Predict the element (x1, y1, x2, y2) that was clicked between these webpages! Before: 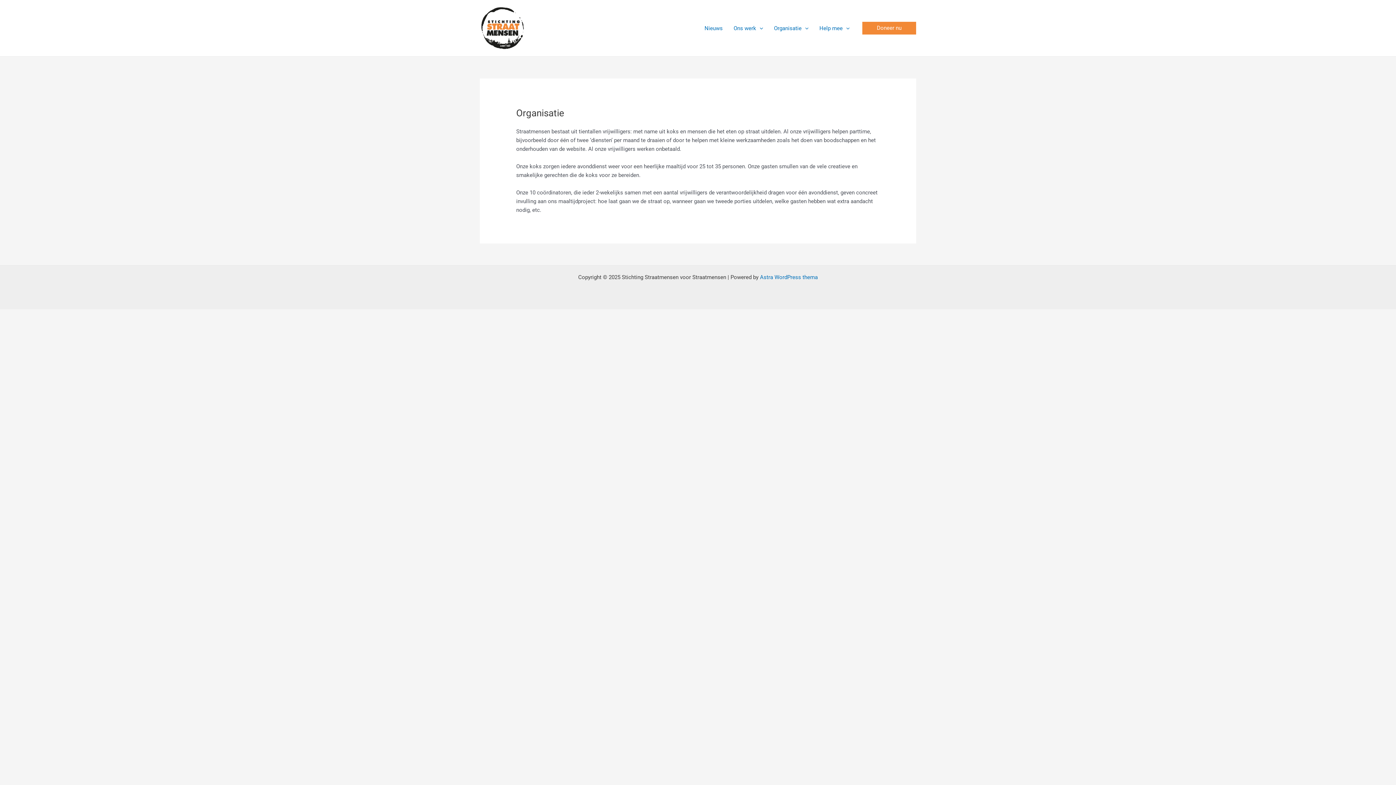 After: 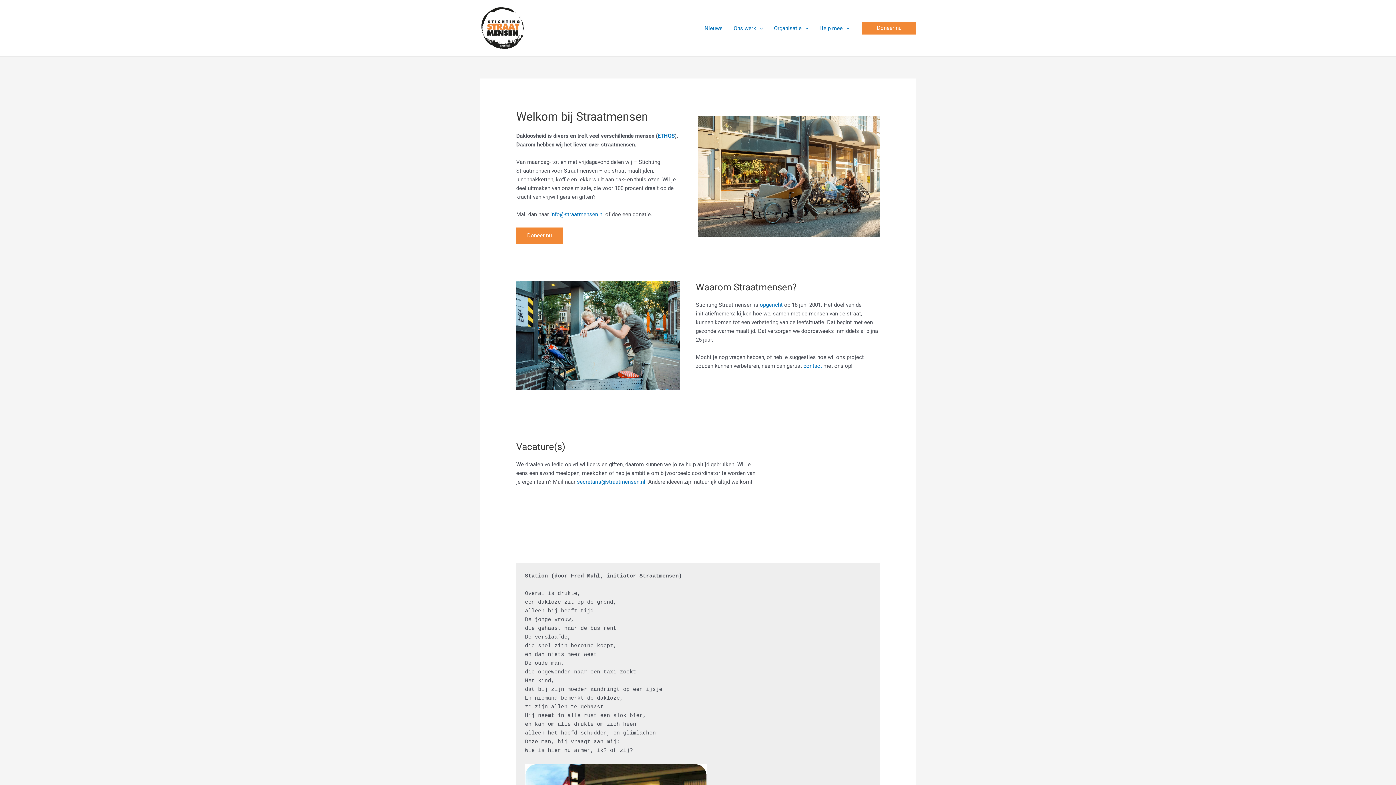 Action: bbox: (480, 24, 525, 31)